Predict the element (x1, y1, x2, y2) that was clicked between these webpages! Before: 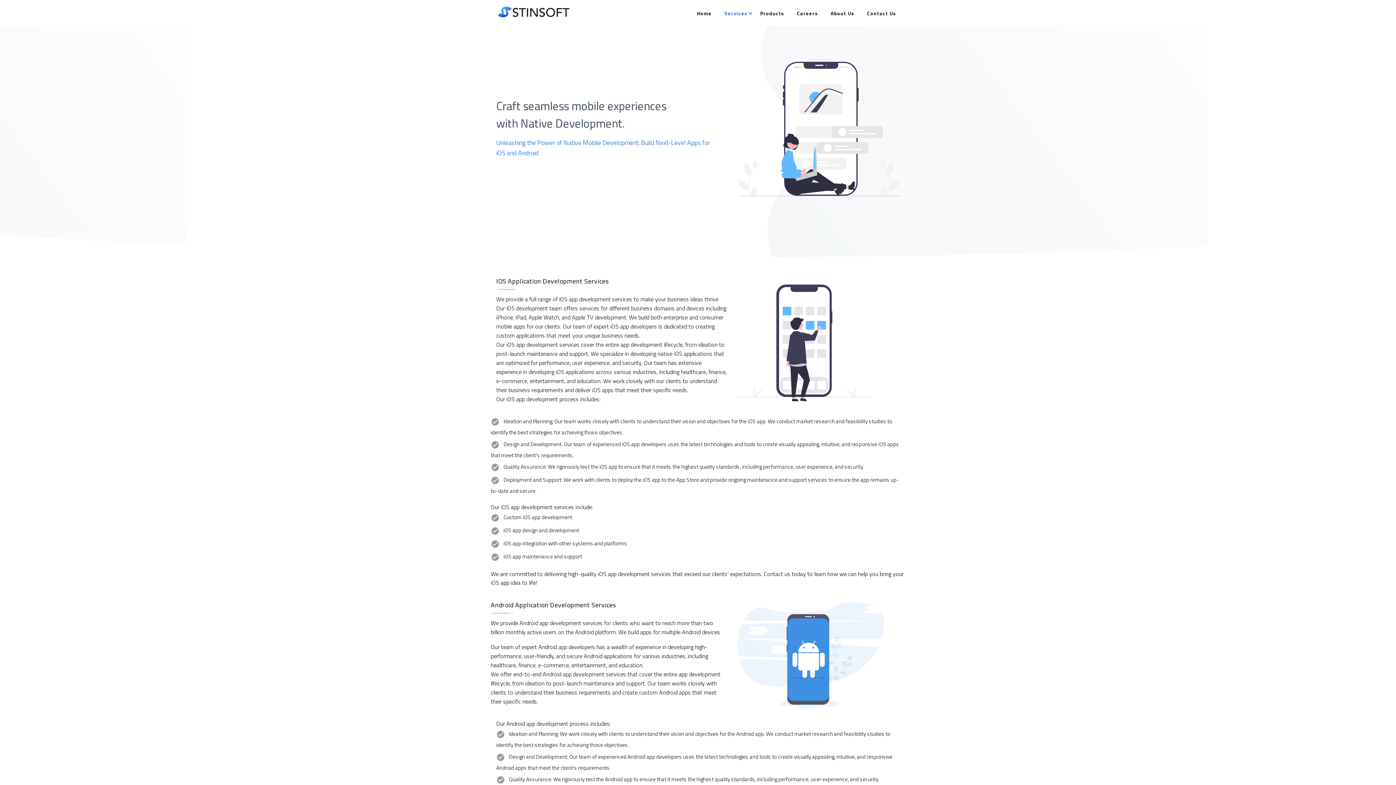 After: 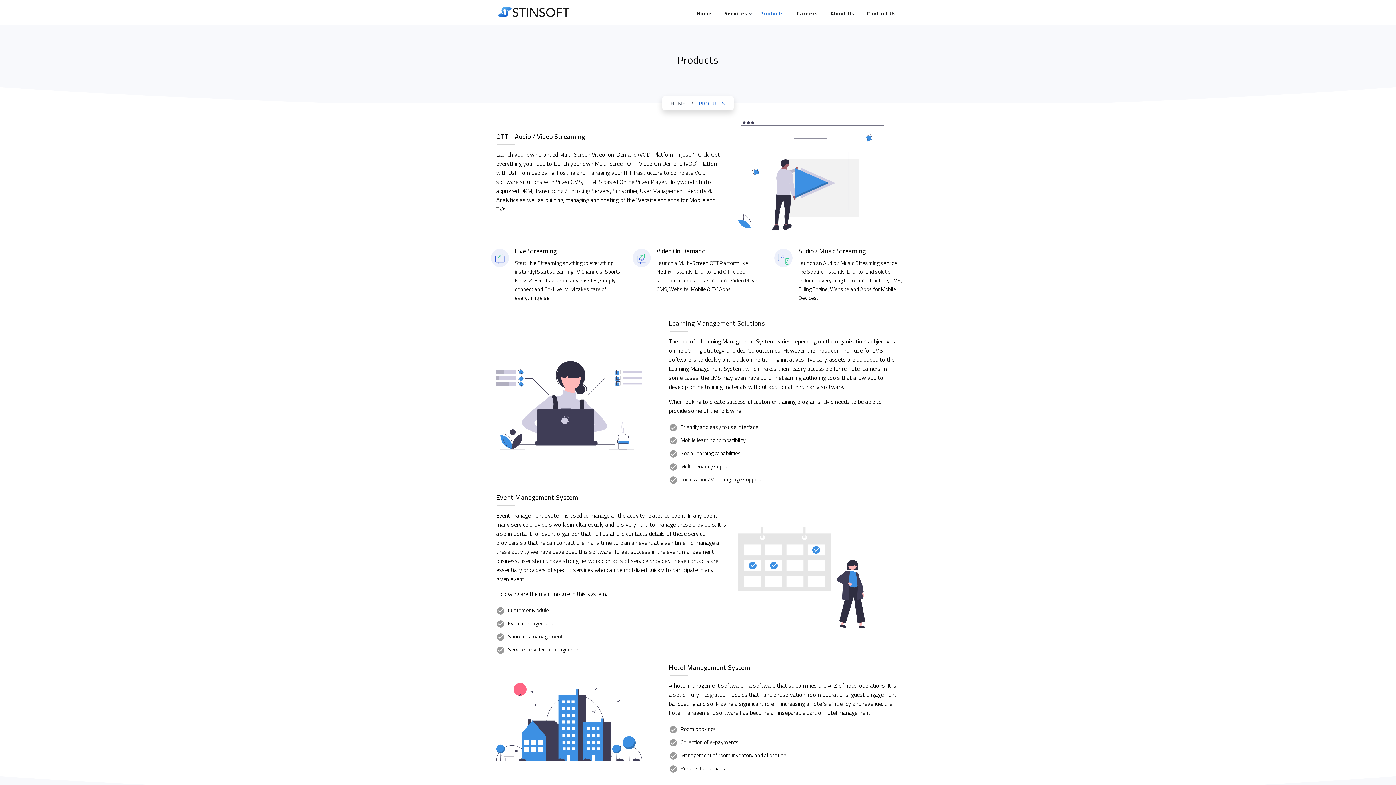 Action: bbox: (754, 2, 784, 25) label: Products